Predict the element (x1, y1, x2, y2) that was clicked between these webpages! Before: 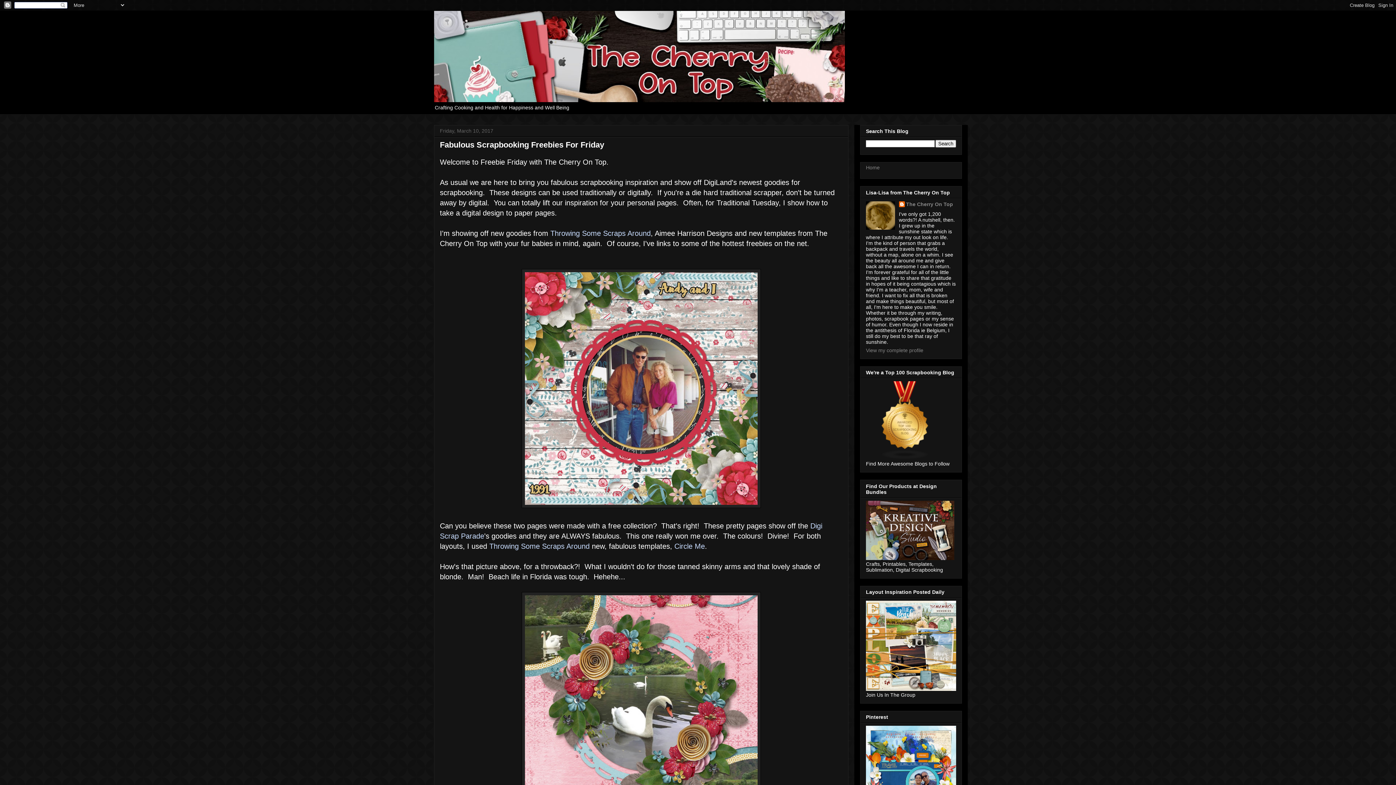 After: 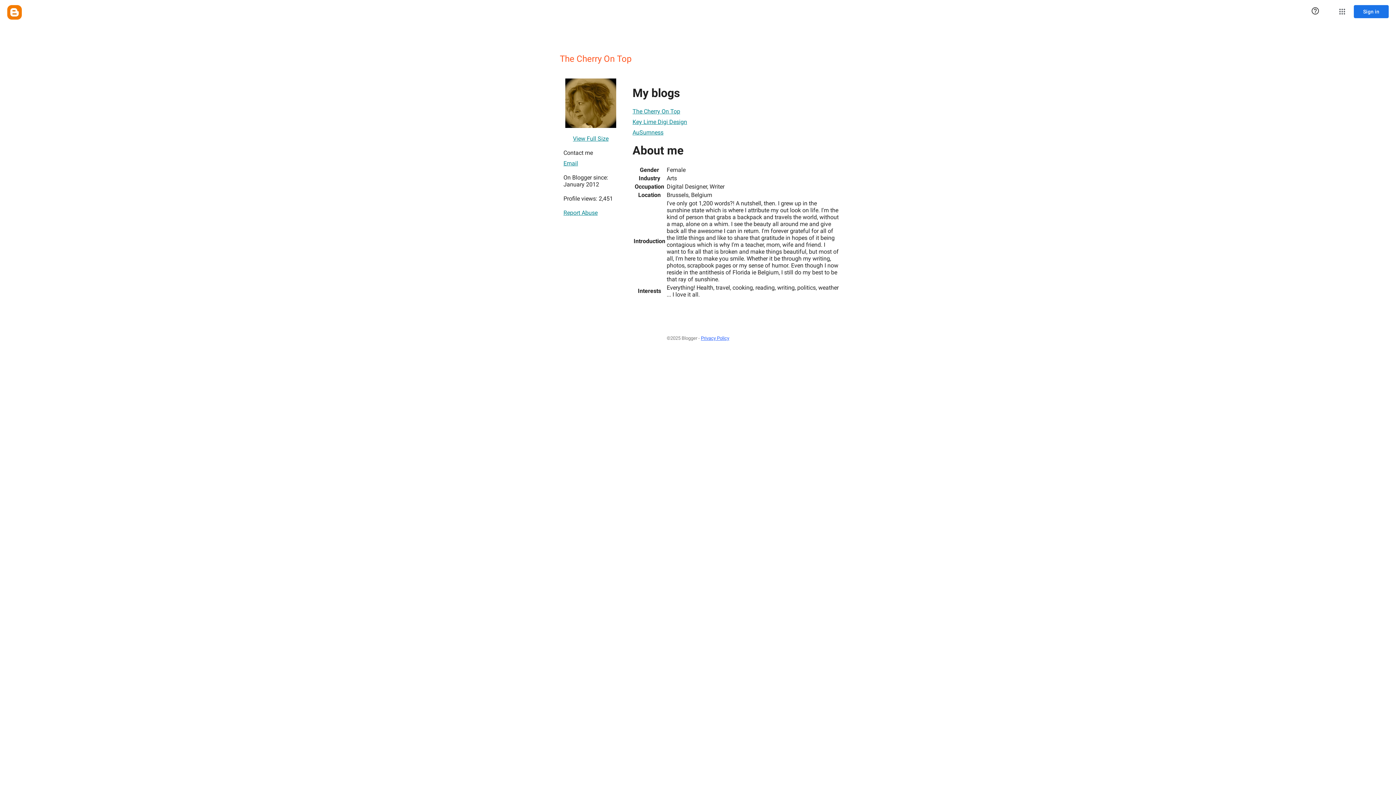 Action: label: View my complete profile bbox: (866, 347, 923, 353)